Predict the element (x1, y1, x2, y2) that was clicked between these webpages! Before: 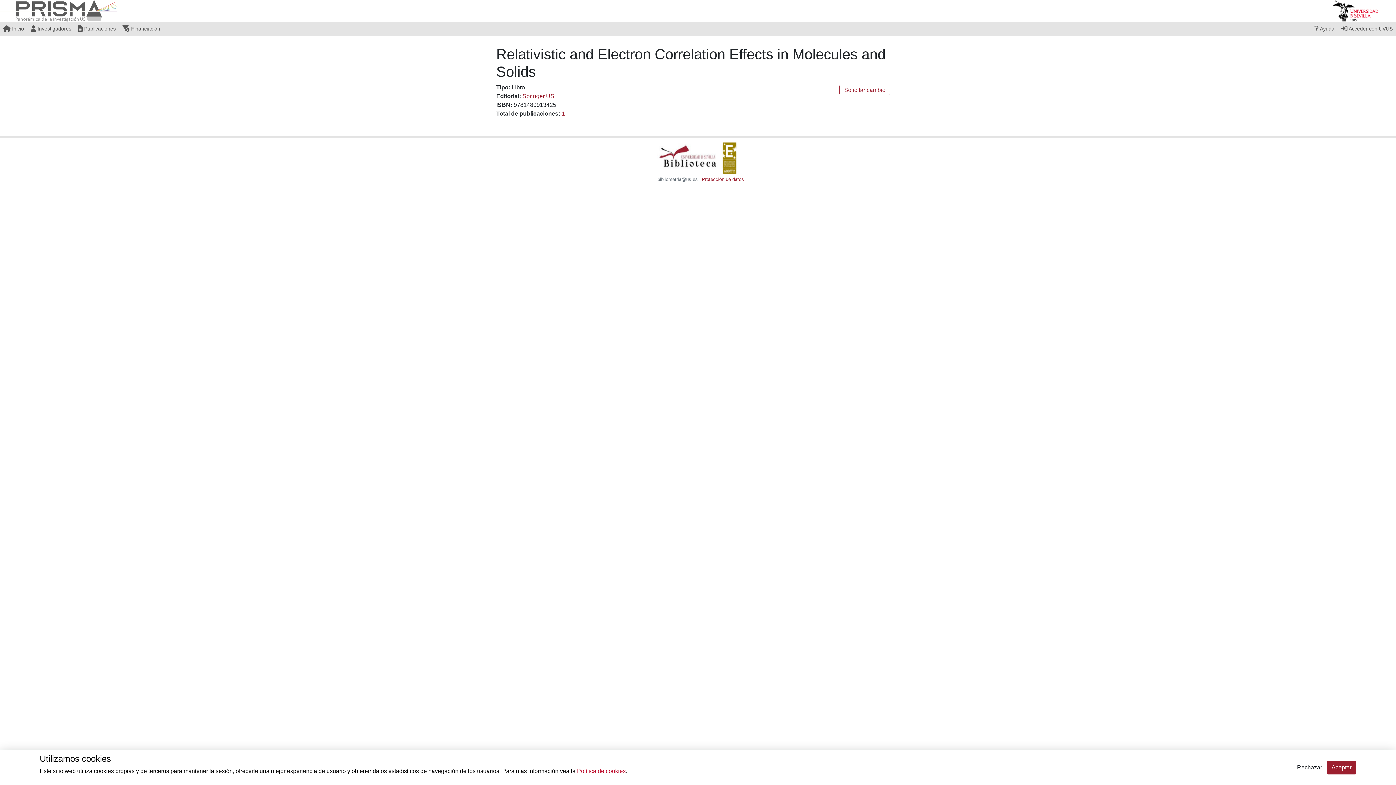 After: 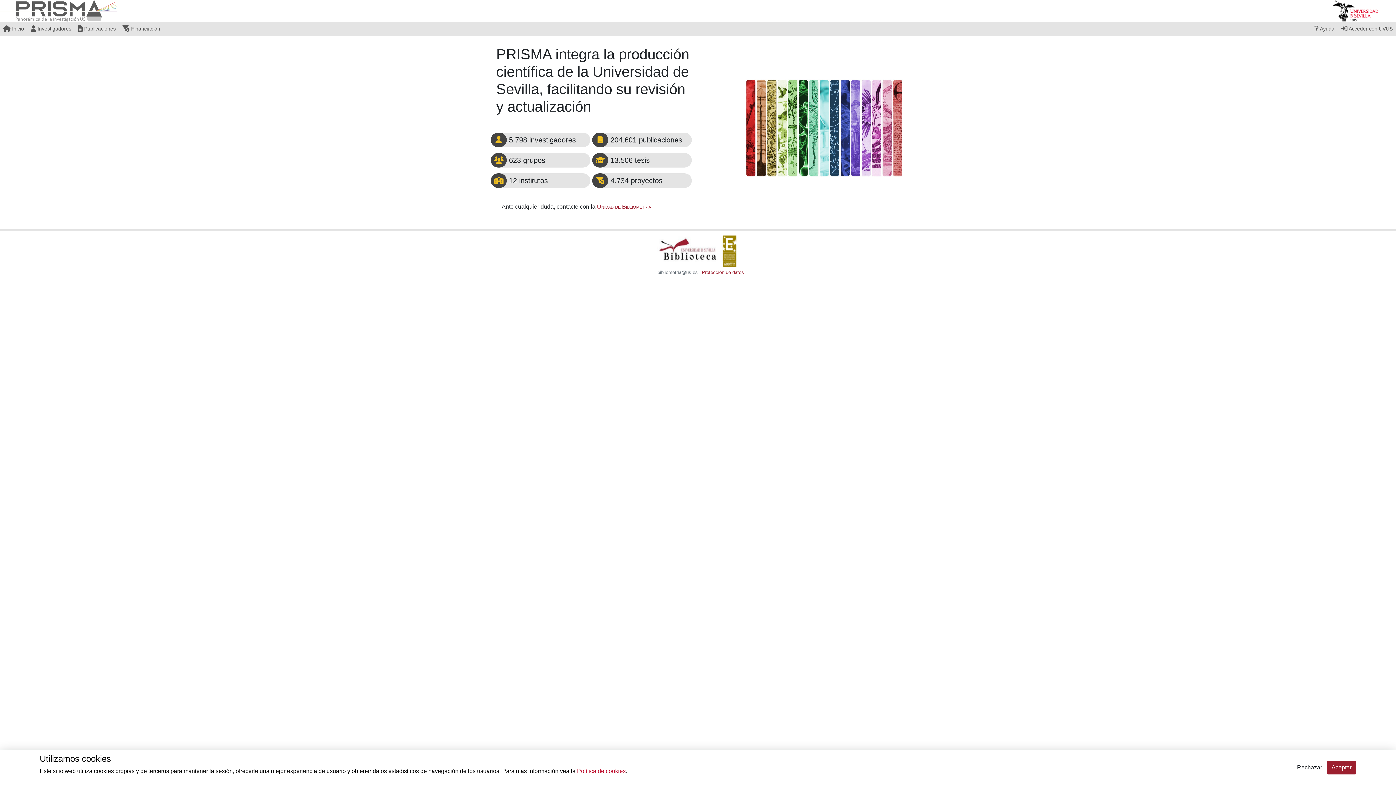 Action: bbox: (0, 7, 117, 13)